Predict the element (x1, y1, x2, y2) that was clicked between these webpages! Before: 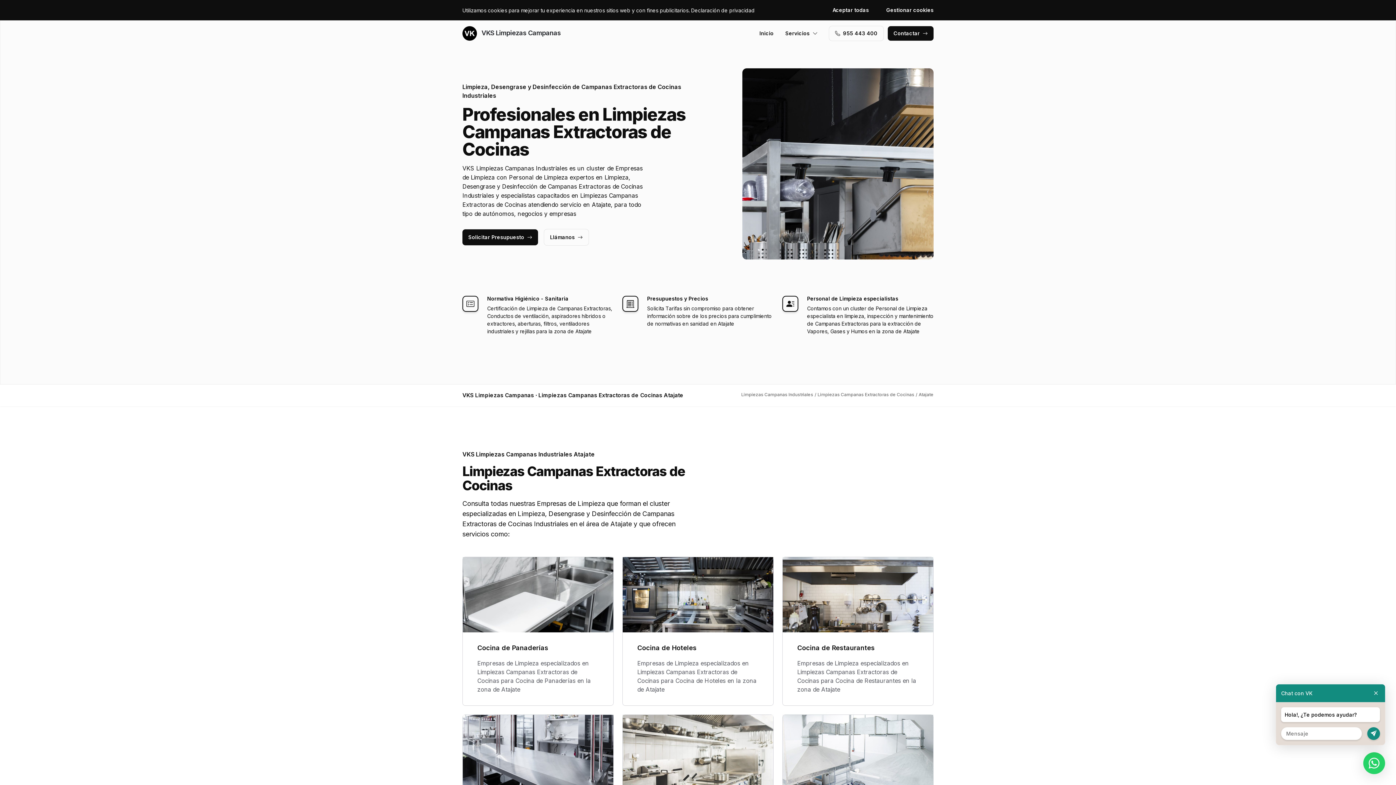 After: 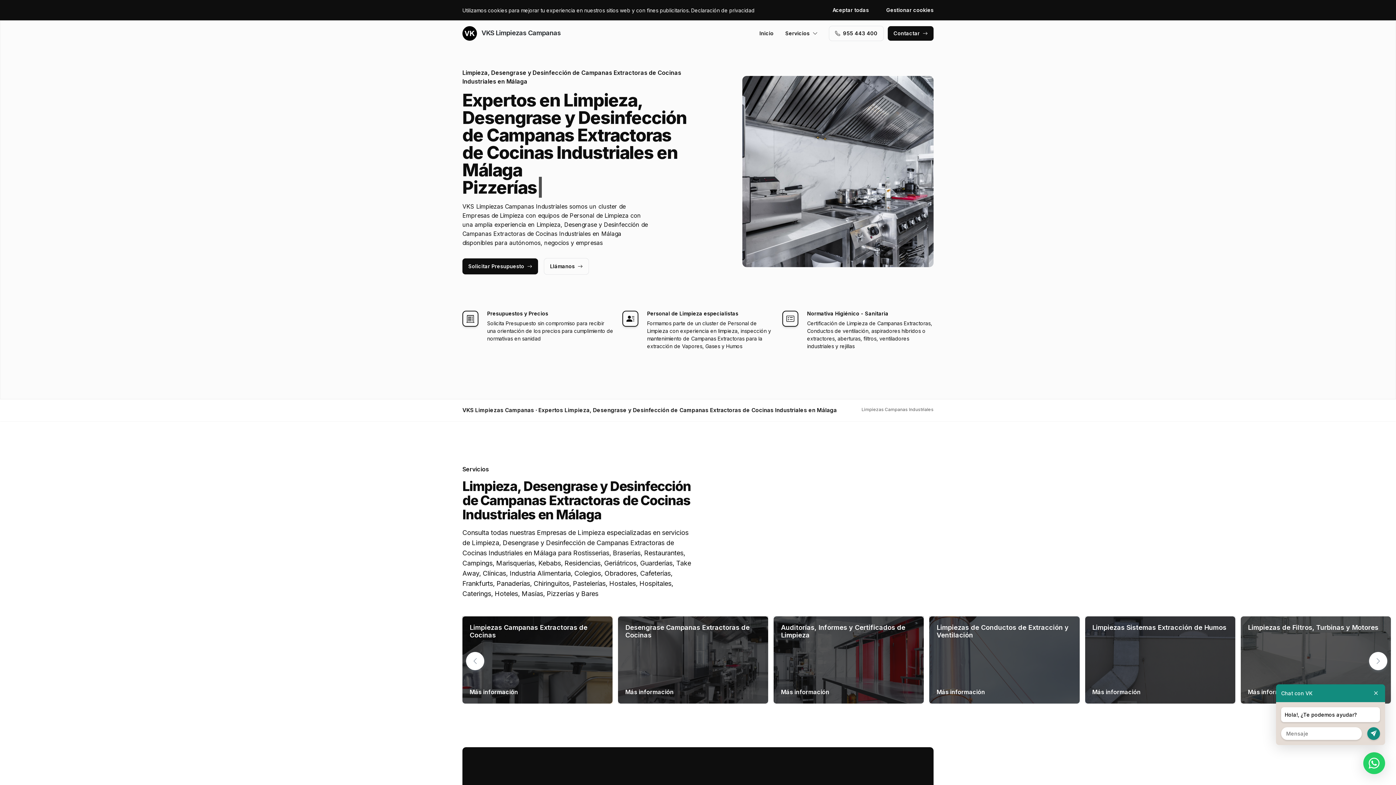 Action: bbox: (462, 26, 560, 40) label:  VKS Limpiezas Campanas